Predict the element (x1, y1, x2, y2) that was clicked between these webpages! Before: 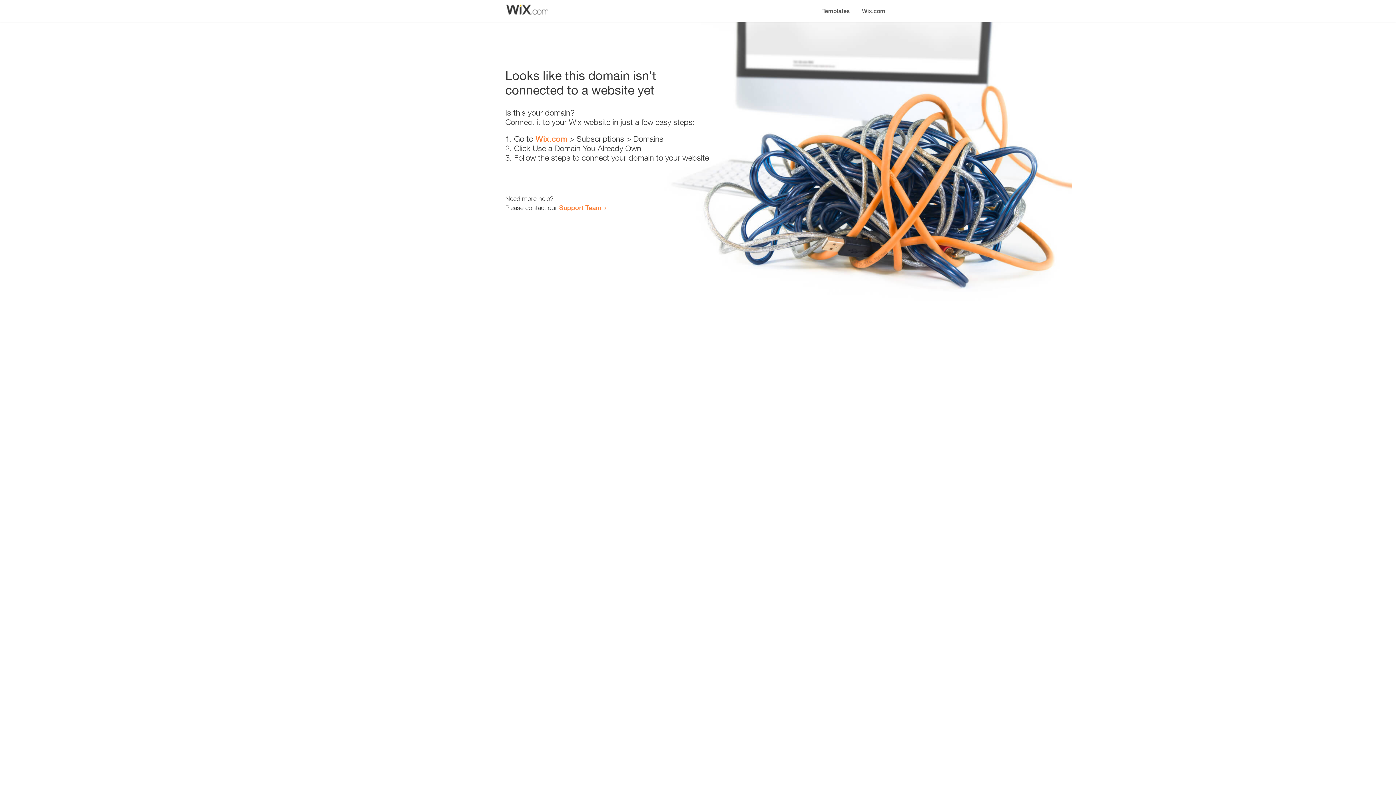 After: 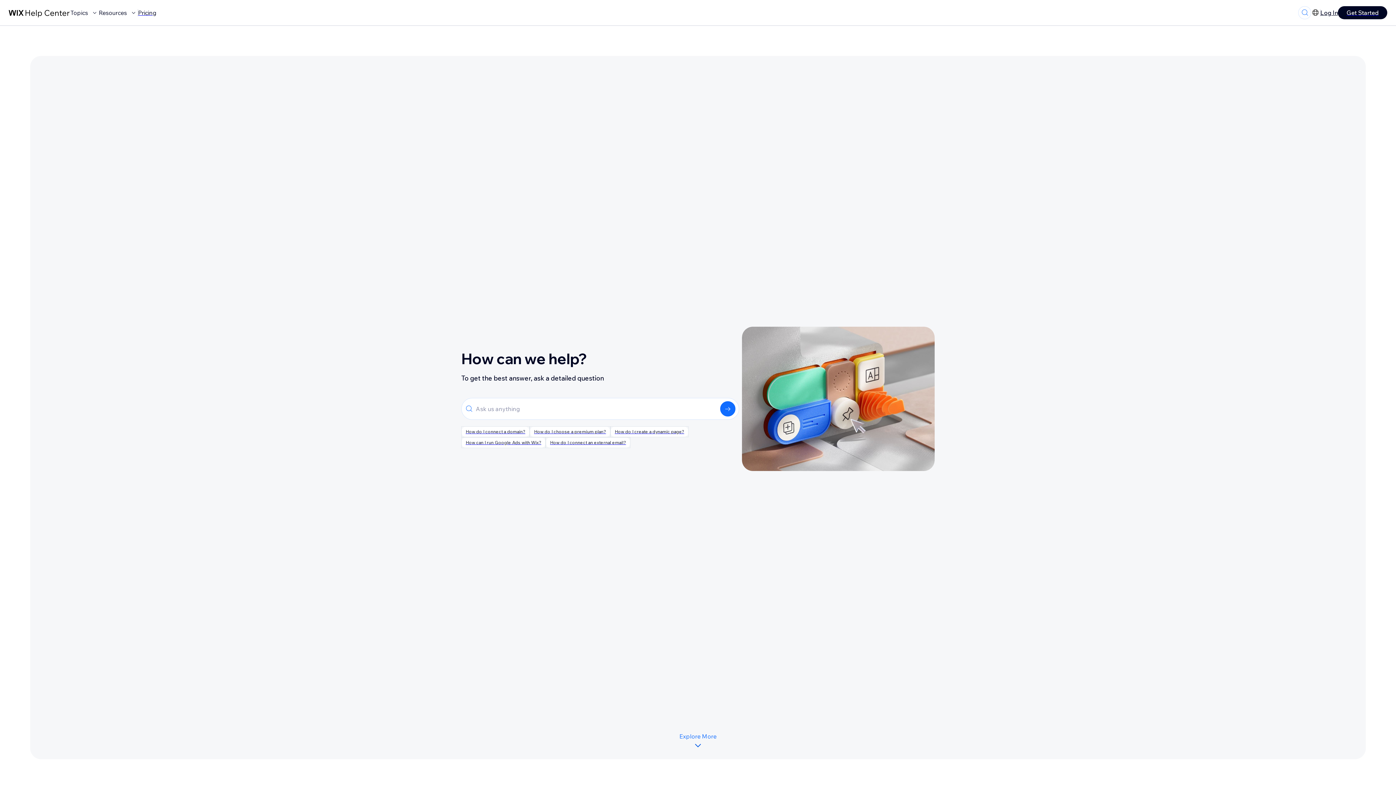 Action: bbox: (559, 203, 601, 211) label: Support Team